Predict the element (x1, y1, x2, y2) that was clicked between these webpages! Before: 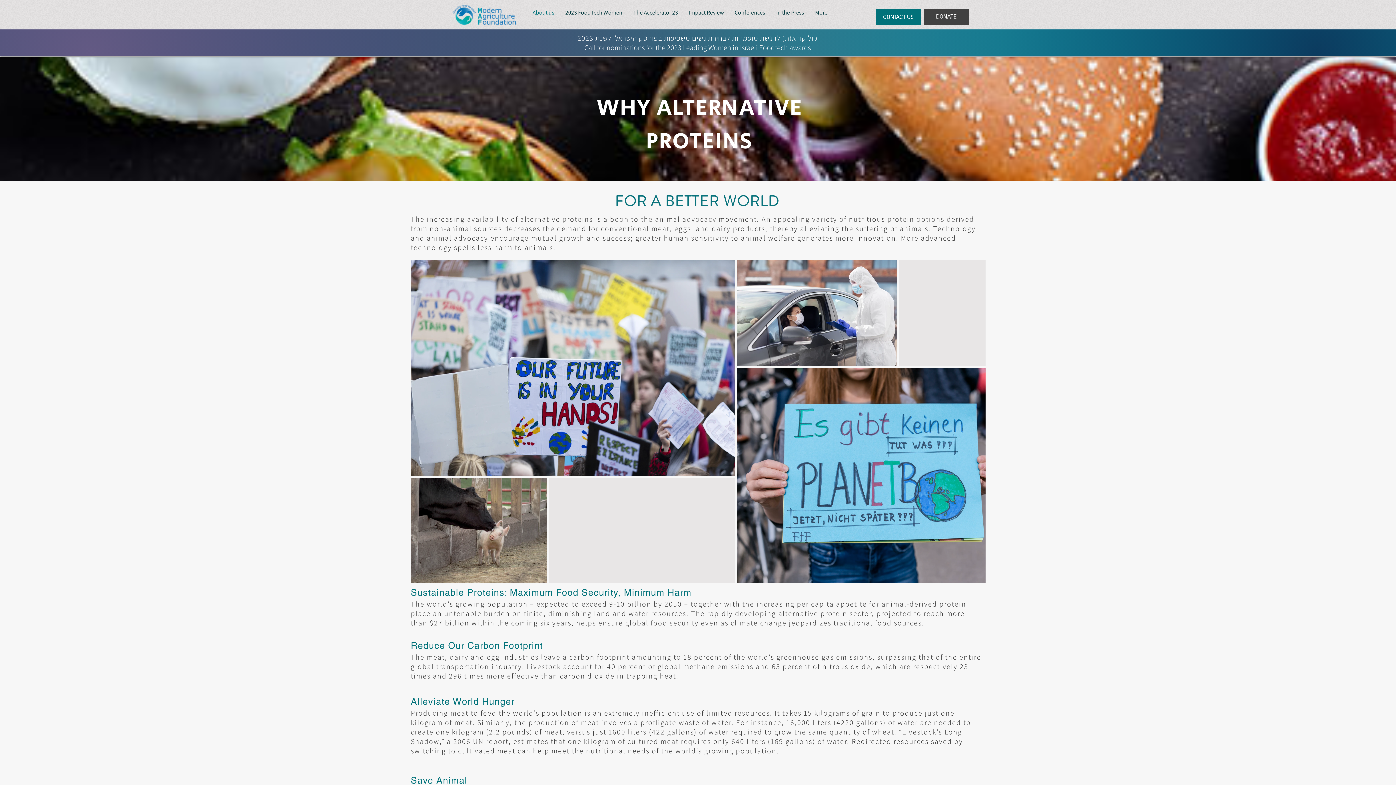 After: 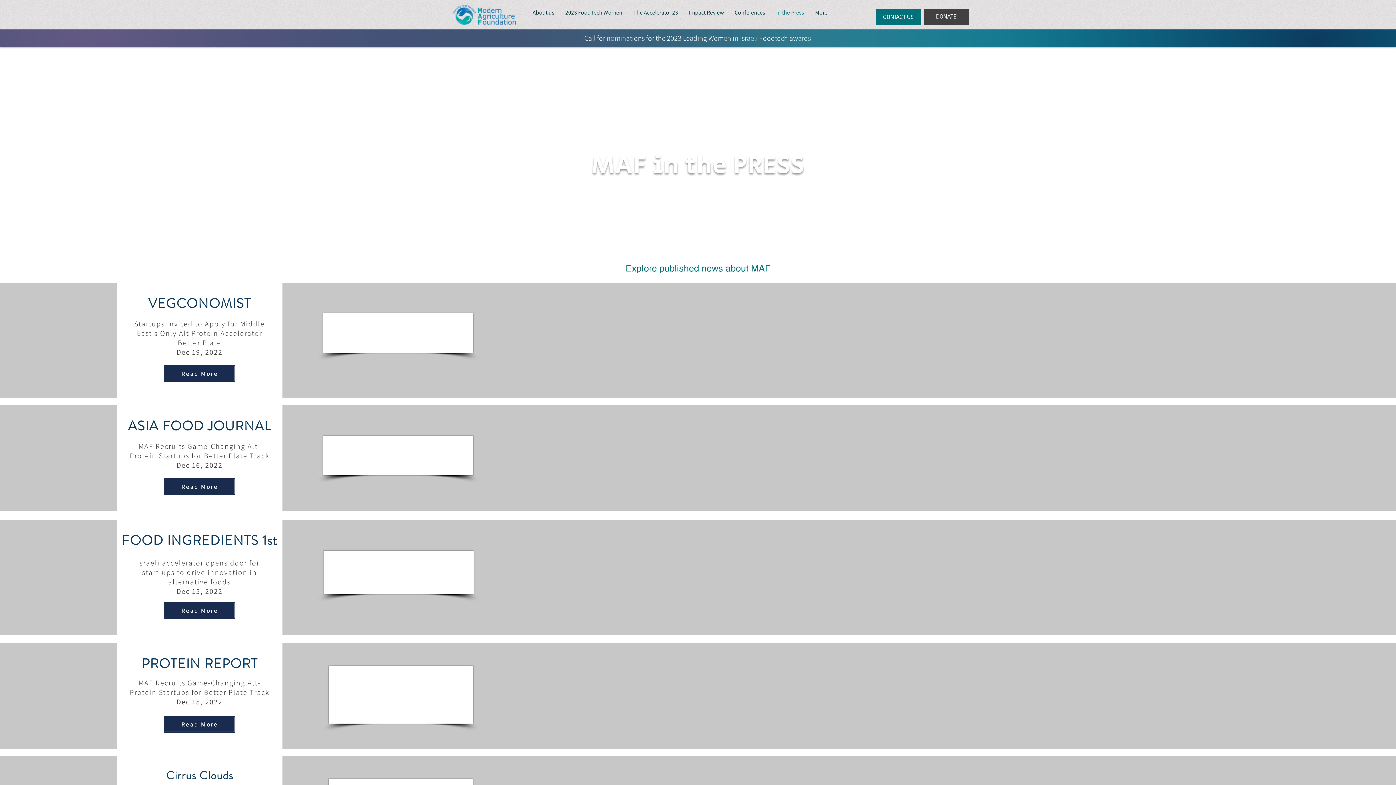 Action: label: In the Press bbox: (770, 9, 809, 27)